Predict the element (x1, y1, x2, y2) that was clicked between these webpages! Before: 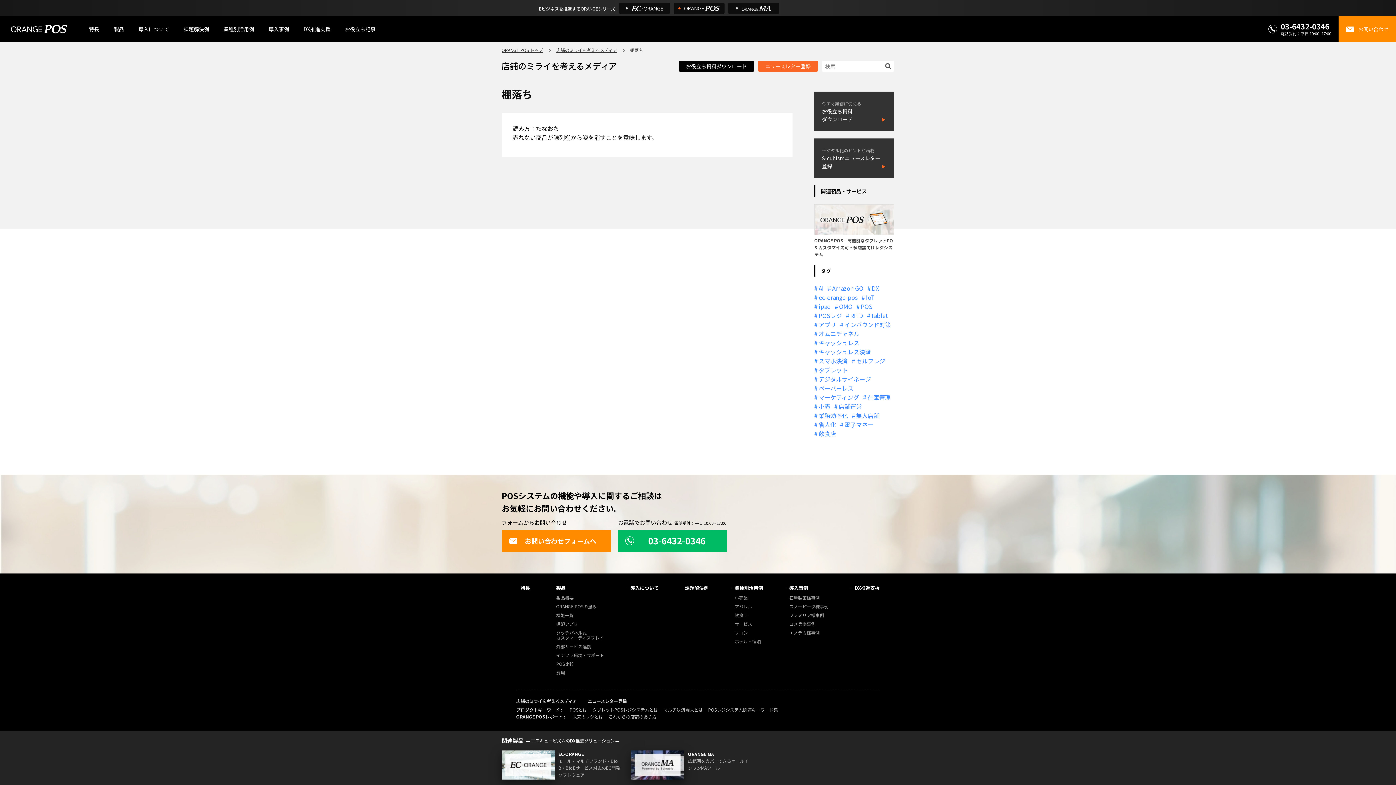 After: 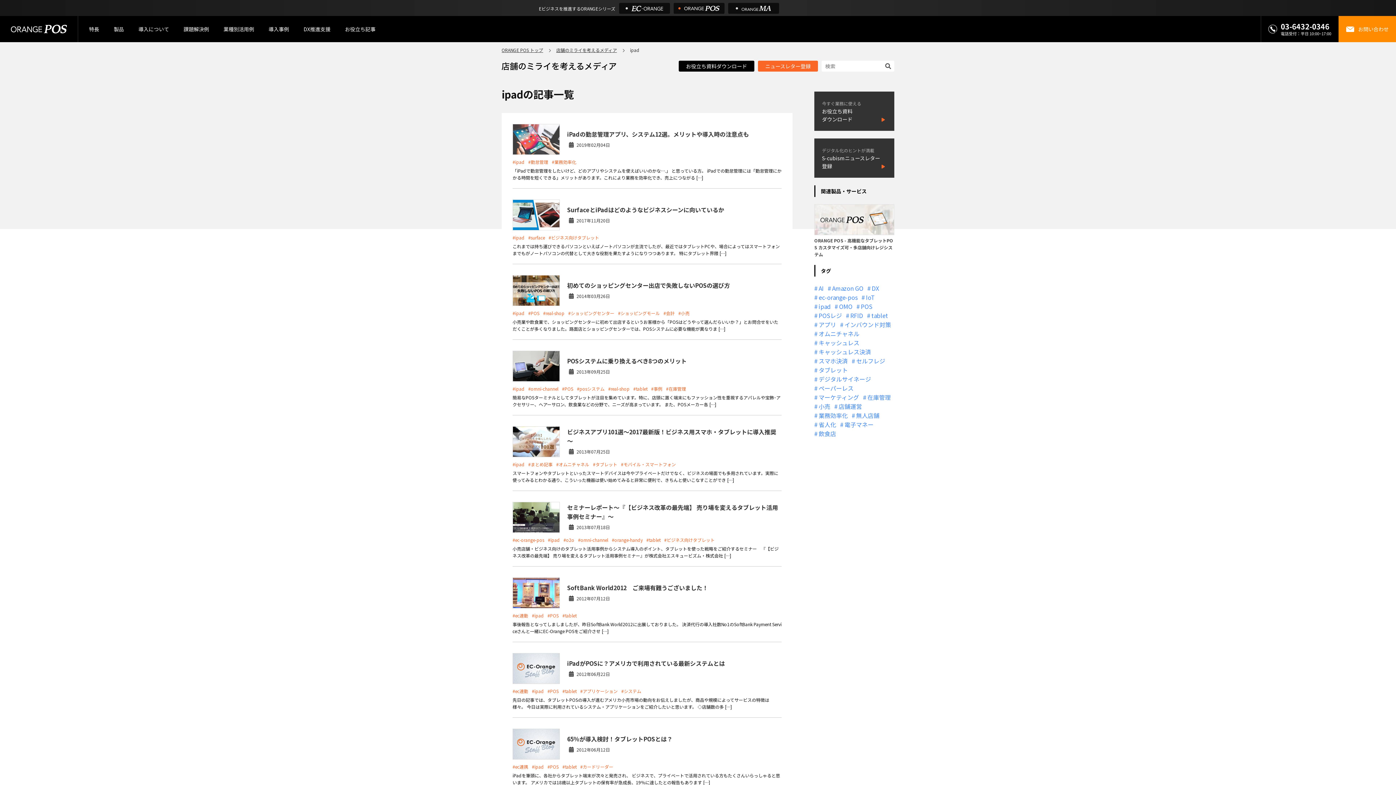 Action: bbox: (814, 302, 830, 311) label: ipad (11個の項目)